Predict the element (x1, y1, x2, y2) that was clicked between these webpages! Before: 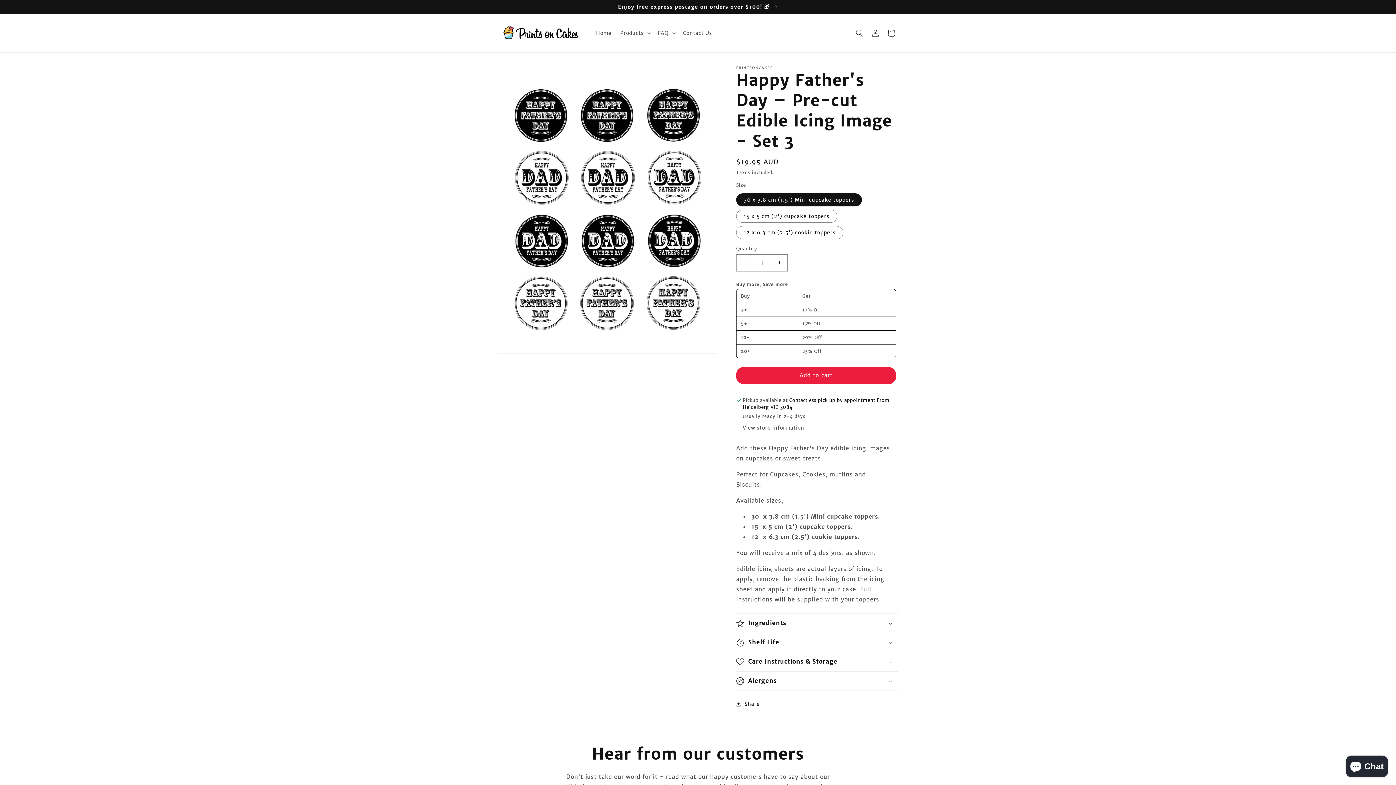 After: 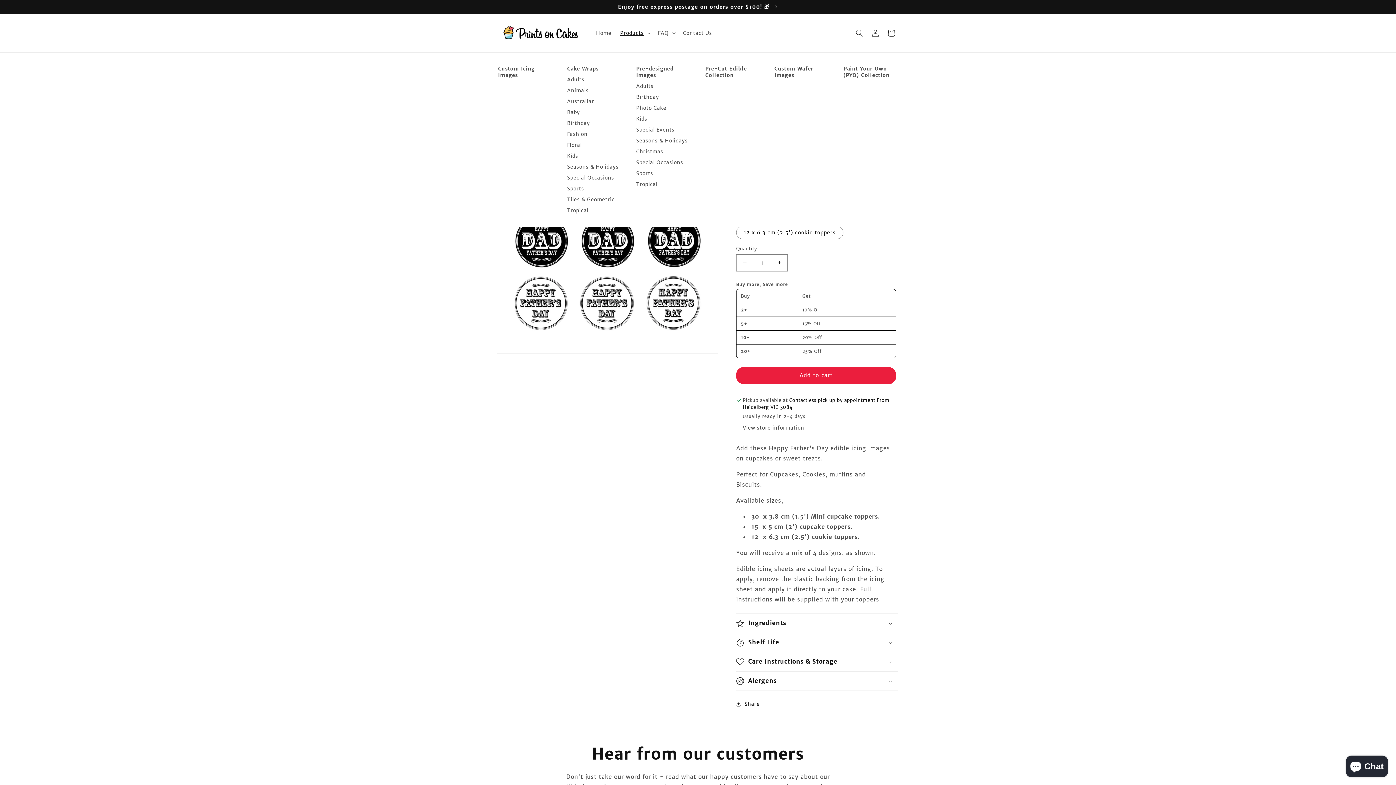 Action: bbox: (615, 25, 653, 40) label: Products